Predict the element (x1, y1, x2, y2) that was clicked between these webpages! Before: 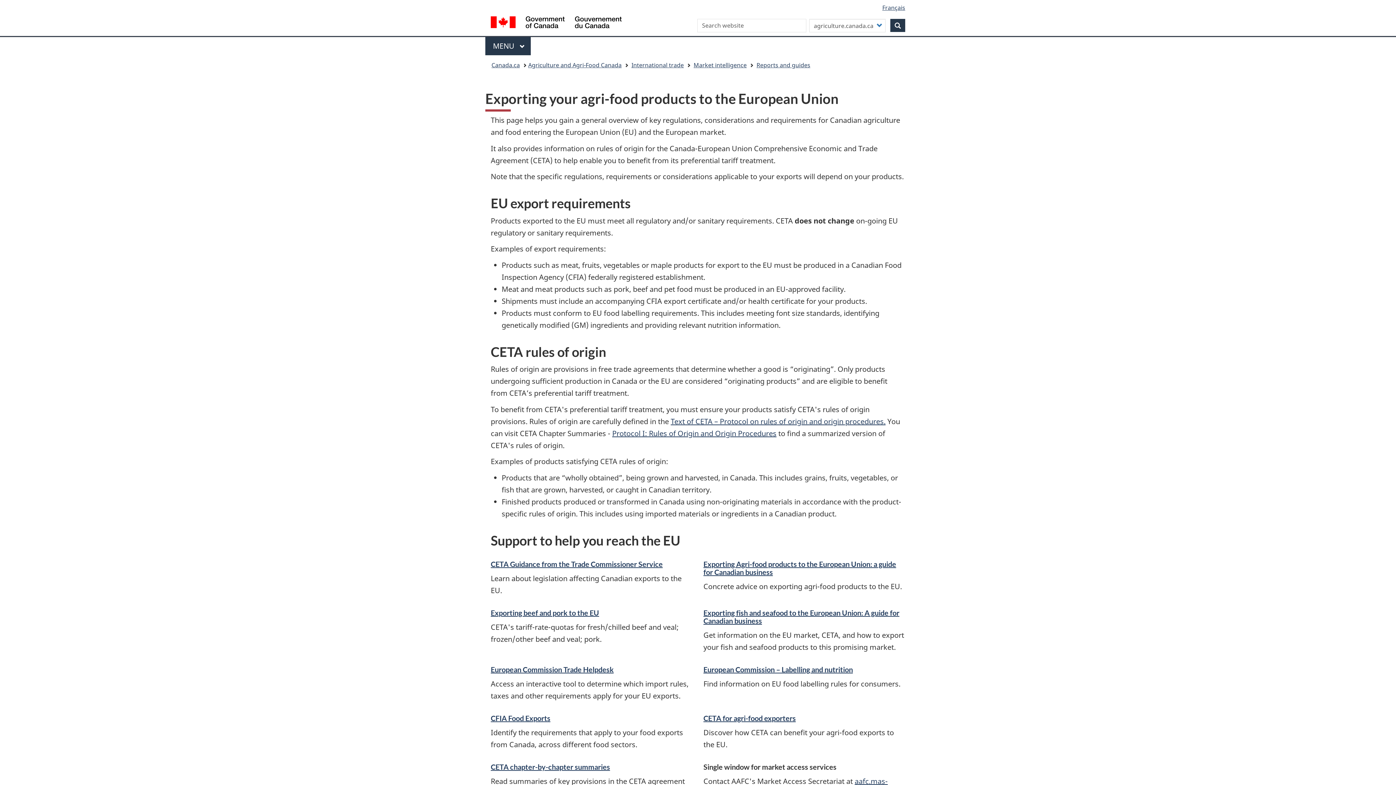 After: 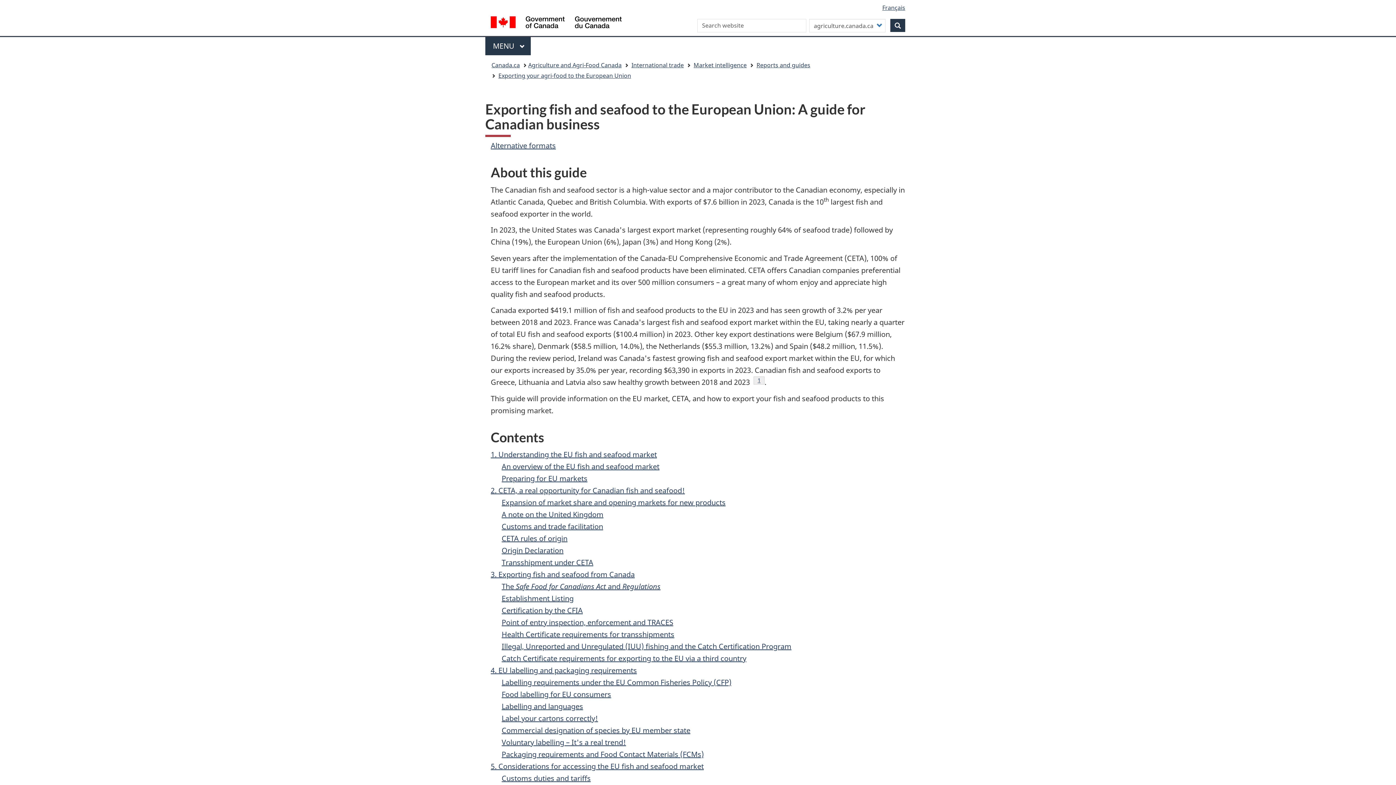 Action: bbox: (703, 608, 899, 625) label: Exporting fish and seafood to the European Union: A guide for Canadian business